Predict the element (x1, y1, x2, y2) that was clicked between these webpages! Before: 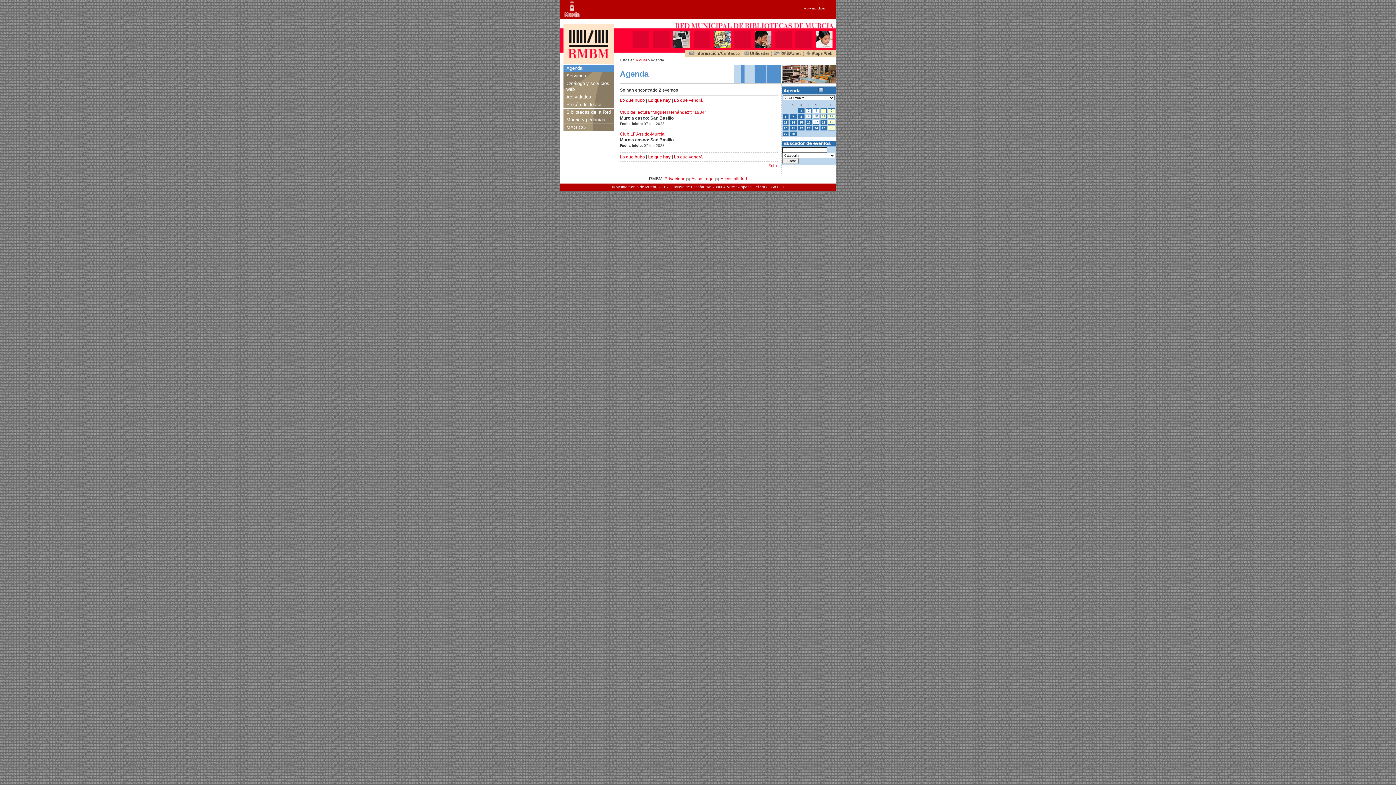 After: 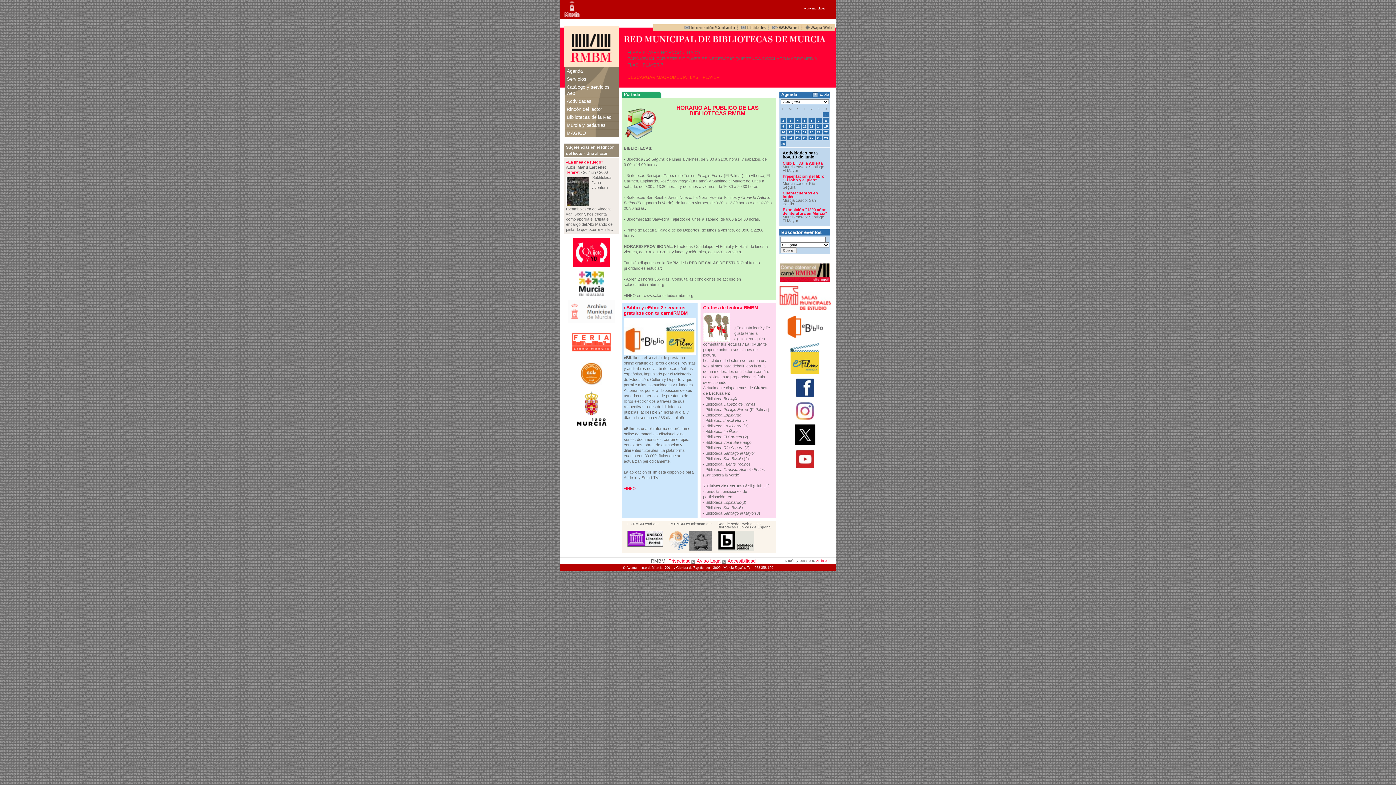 Action: bbox: (560, 60, 614, 65)